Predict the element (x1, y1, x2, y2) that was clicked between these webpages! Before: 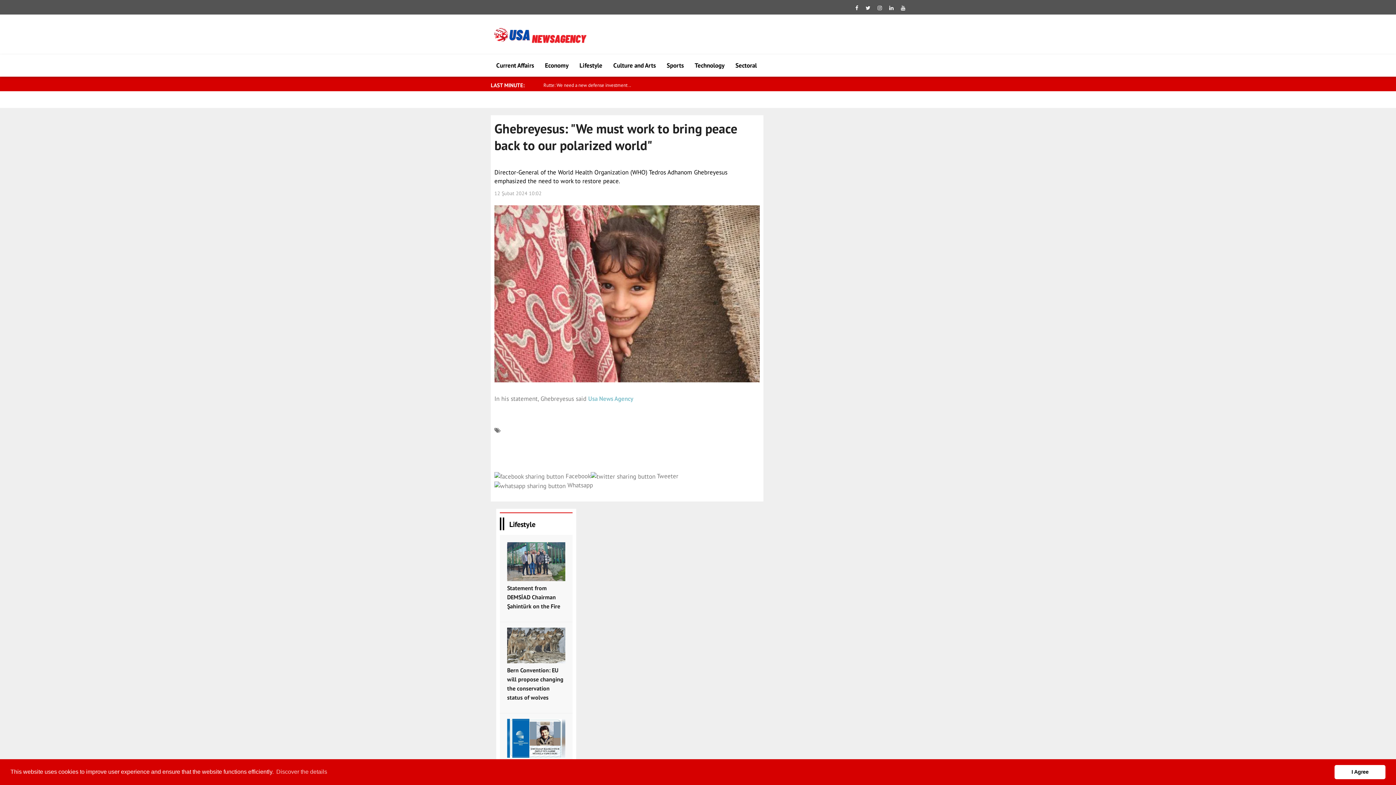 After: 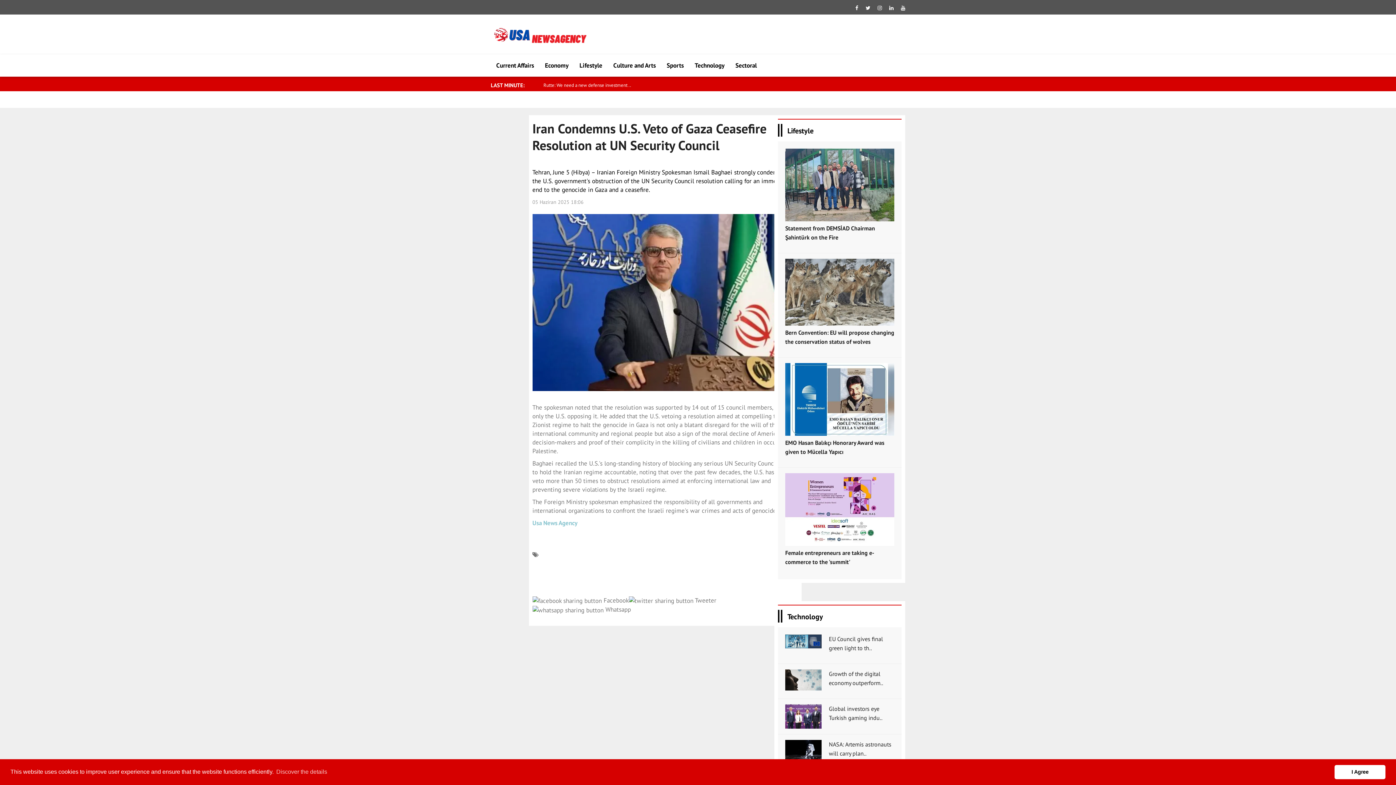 Action: bbox: (543, 82, 626, 88) label: Iran Condemns U.S. Veto of Gaza Ceasefir..